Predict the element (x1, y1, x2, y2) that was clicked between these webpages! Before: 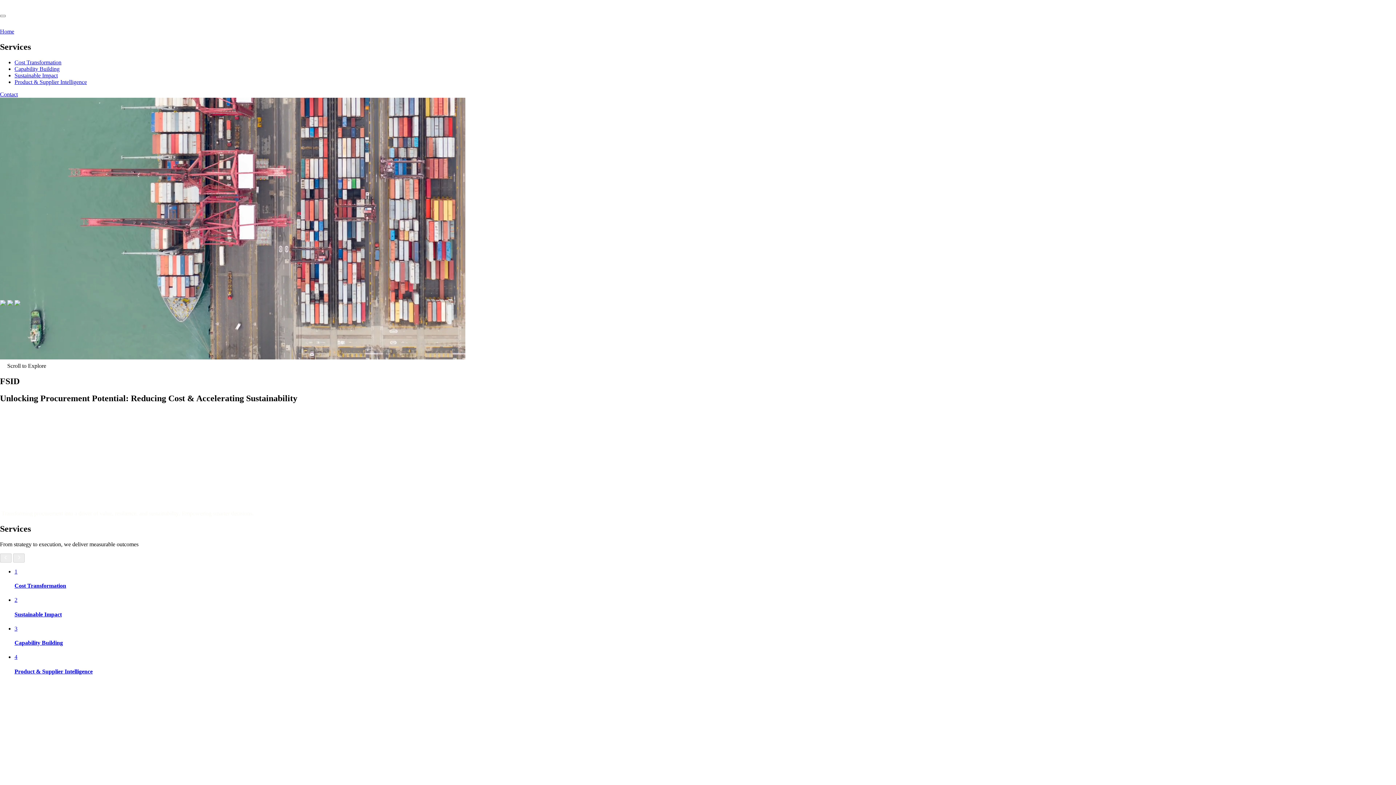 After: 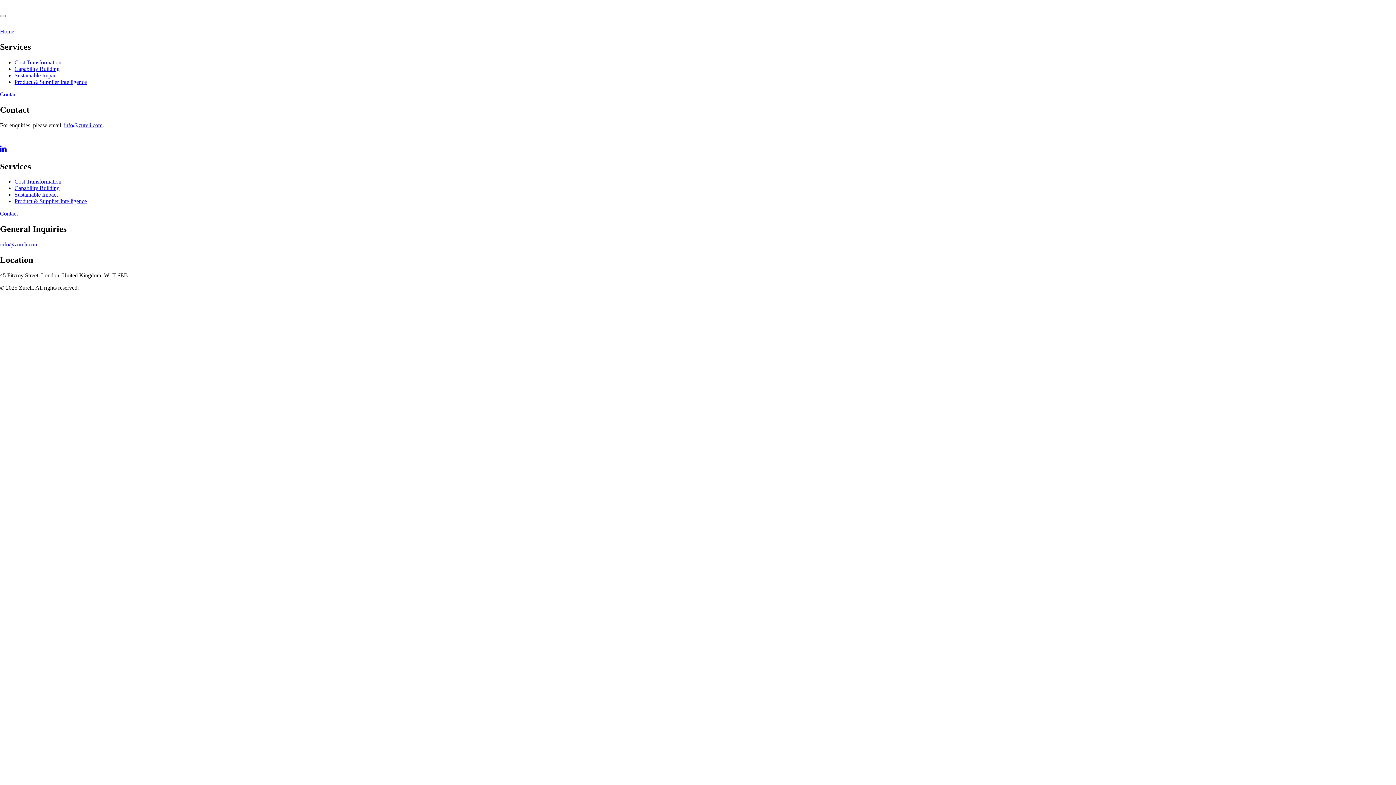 Action: label: Contact bbox: (0, 91, 17, 97)